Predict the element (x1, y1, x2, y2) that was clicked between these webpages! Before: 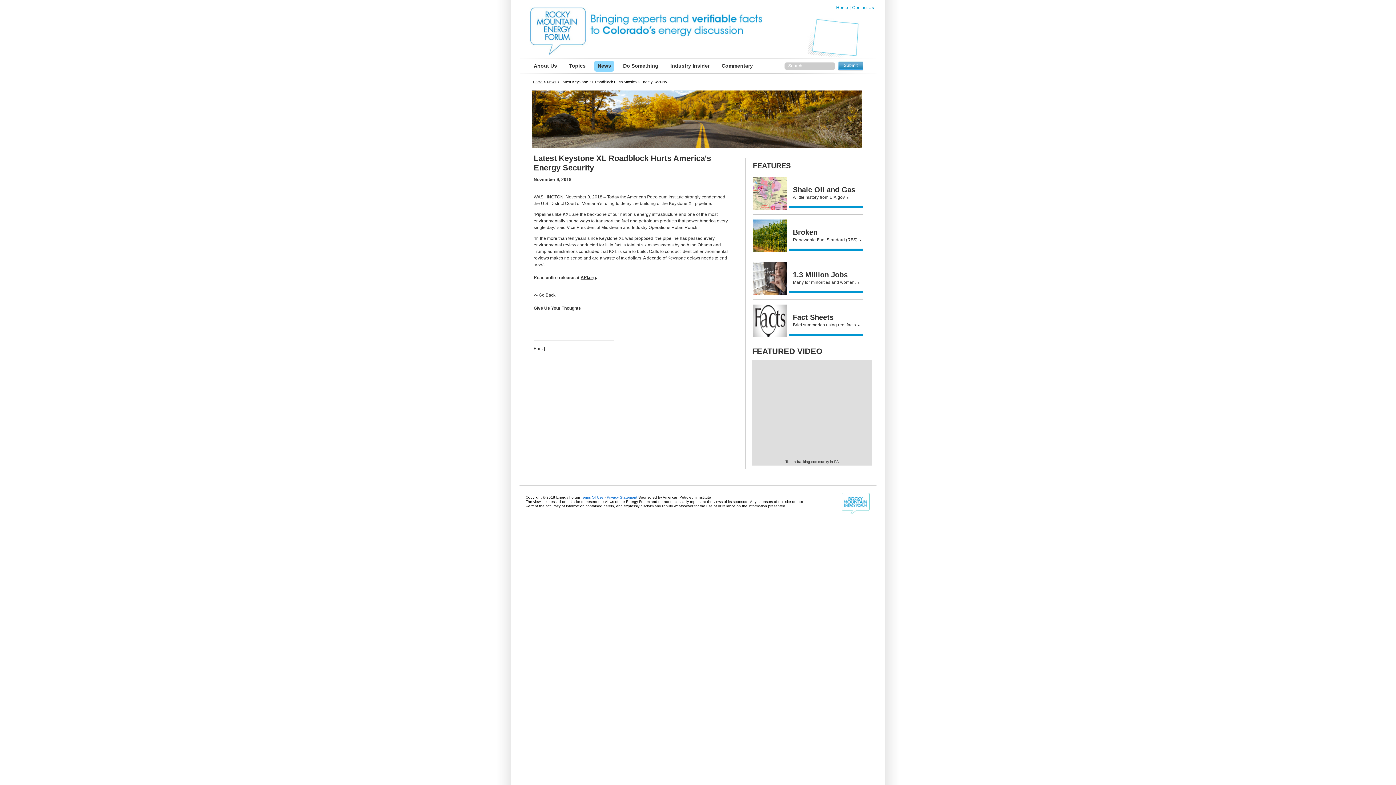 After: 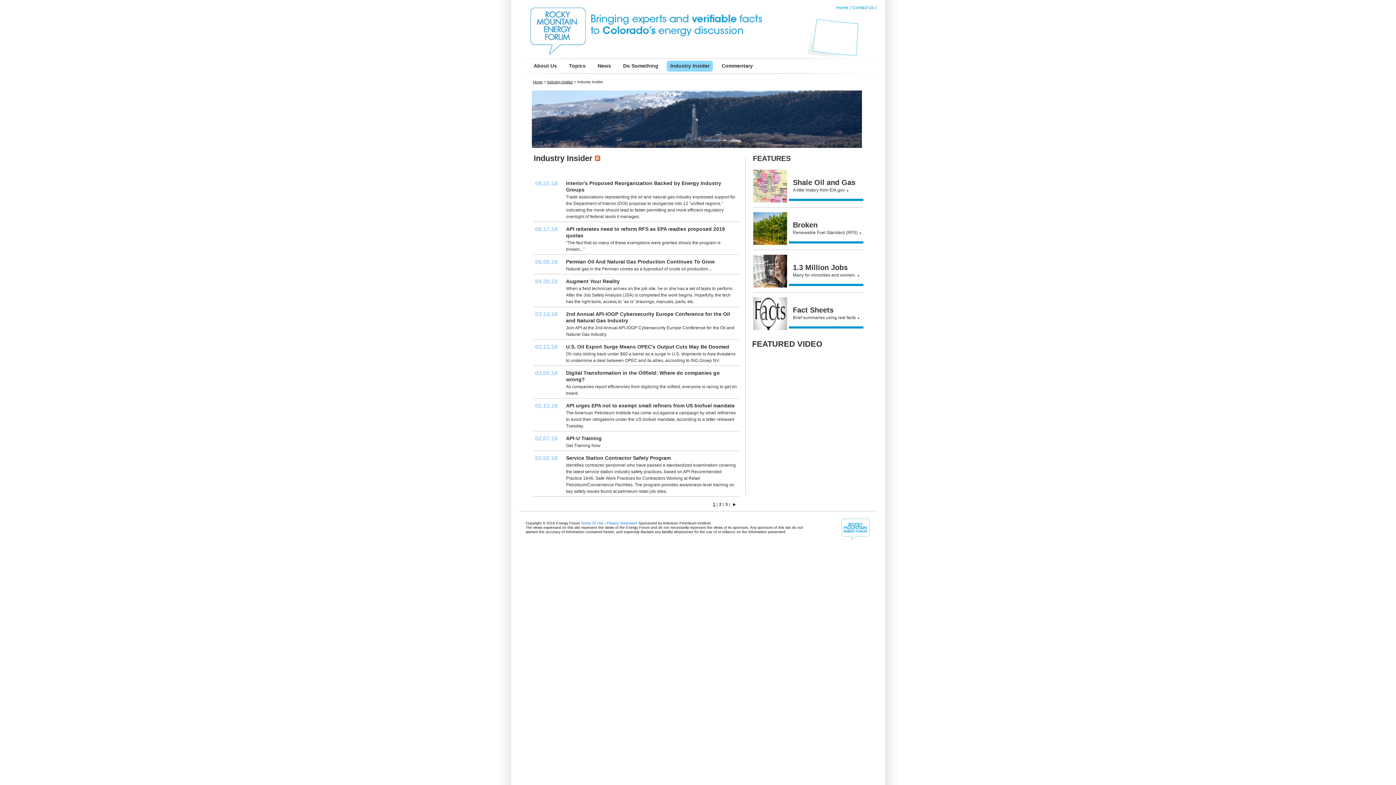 Action: bbox: (666, 60, 713, 71) label: Industry Insider